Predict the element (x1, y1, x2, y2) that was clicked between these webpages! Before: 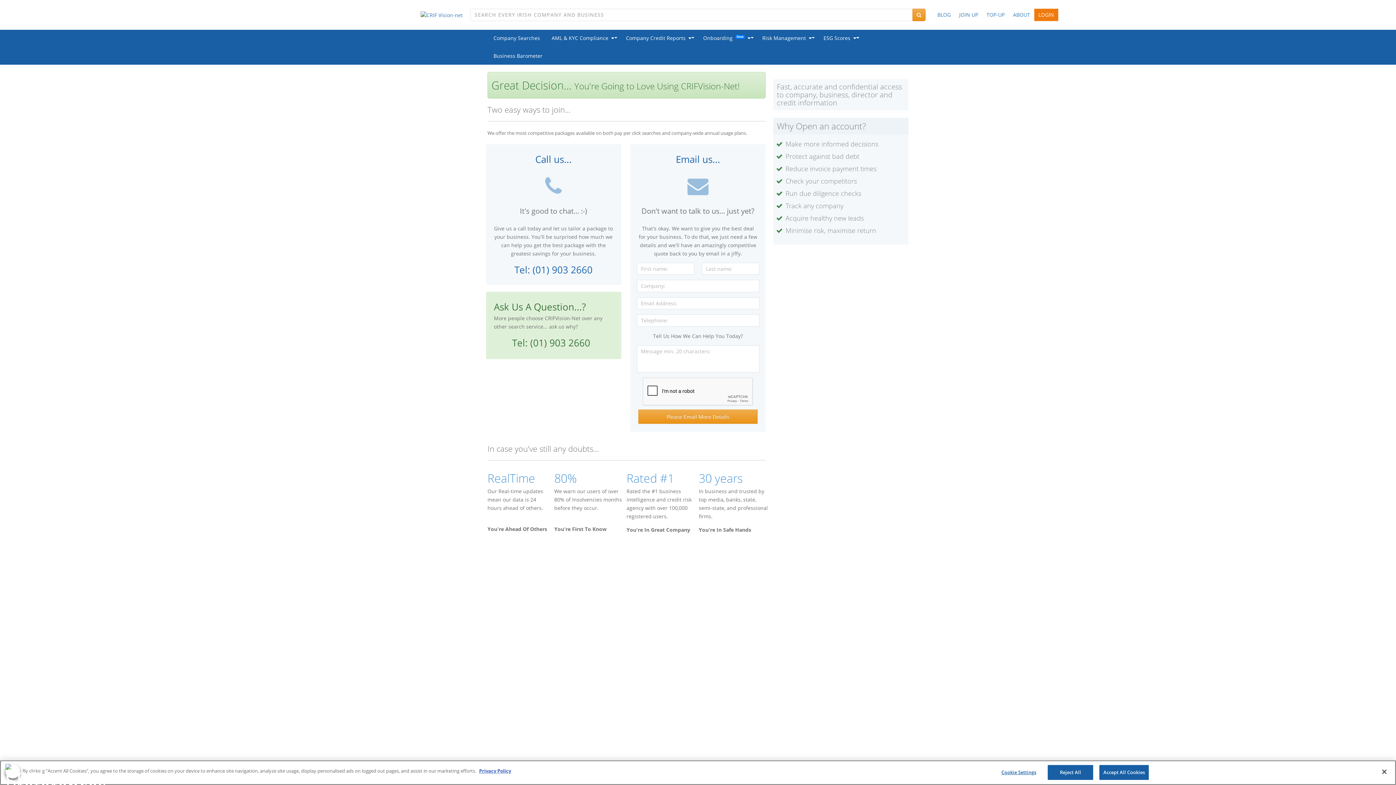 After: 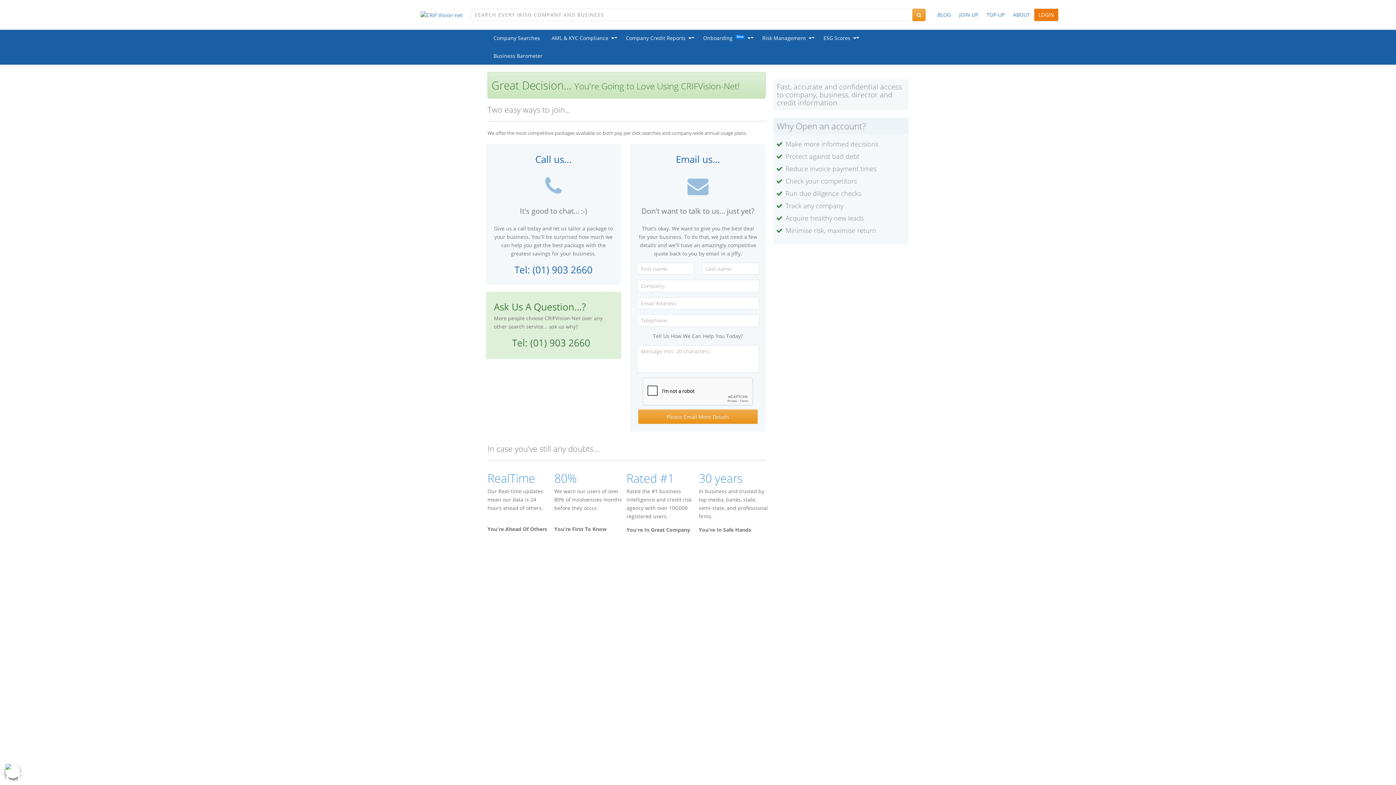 Action: bbox: (1376, 764, 1392, 780) label: Close